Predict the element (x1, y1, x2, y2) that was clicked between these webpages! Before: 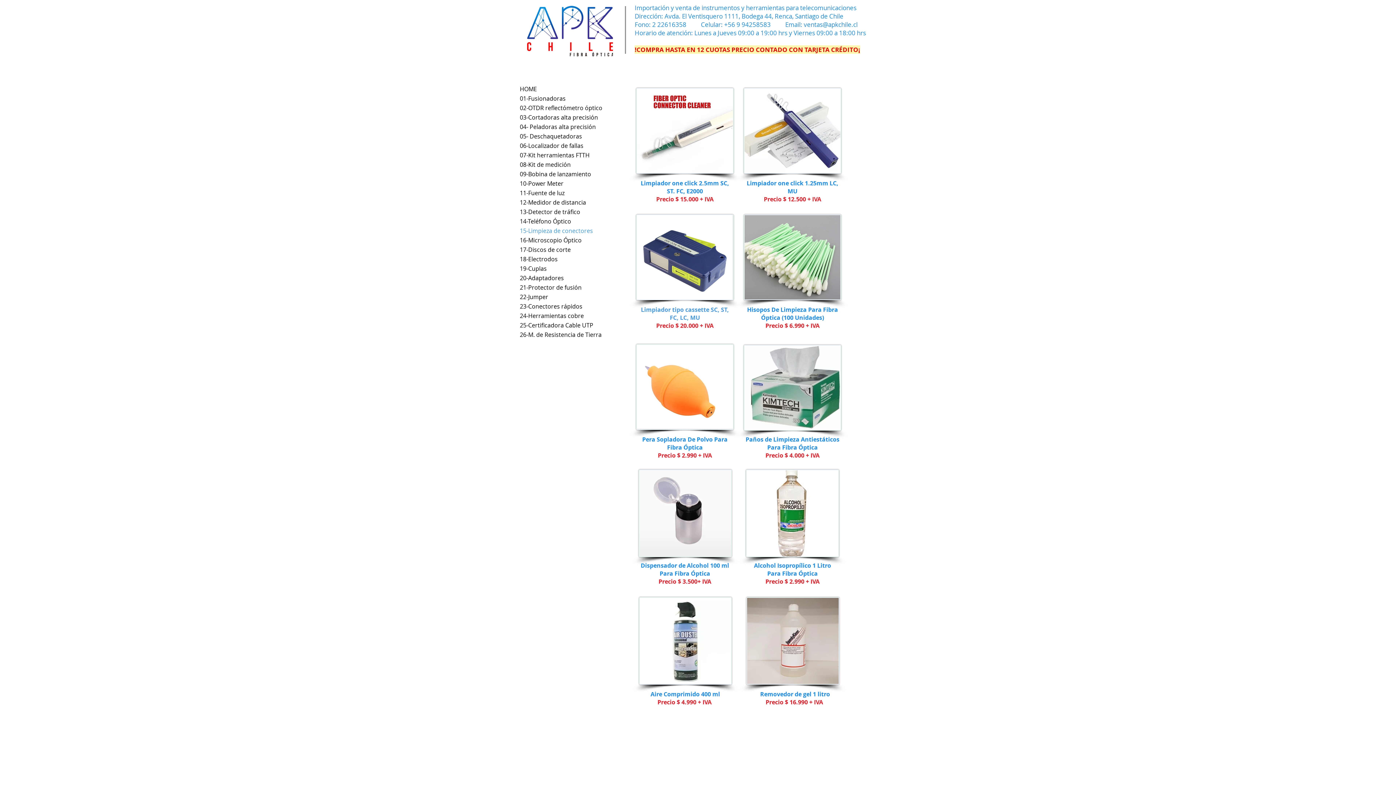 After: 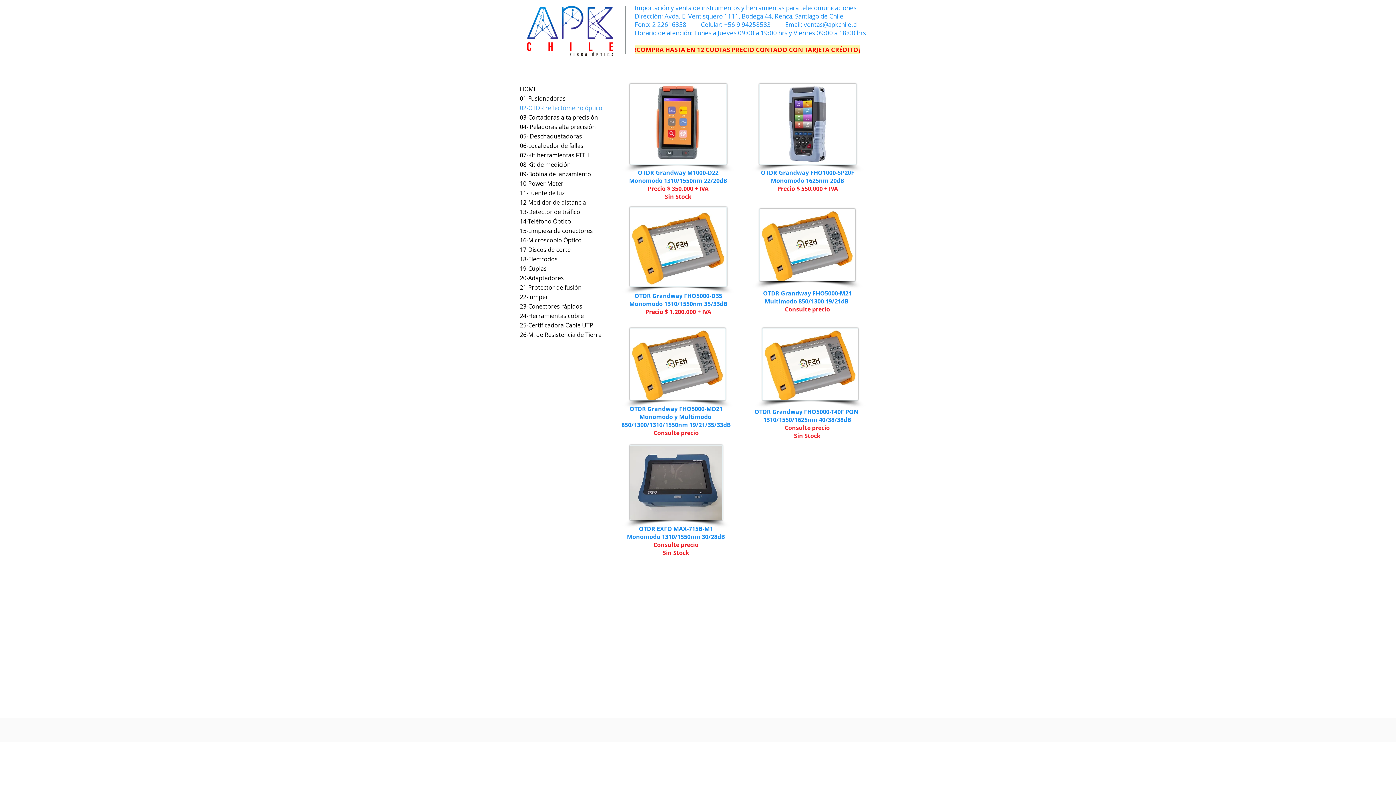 Action: label: 02-OTDR reflectómetro óptico bbox: (520, 103, 623, 112)